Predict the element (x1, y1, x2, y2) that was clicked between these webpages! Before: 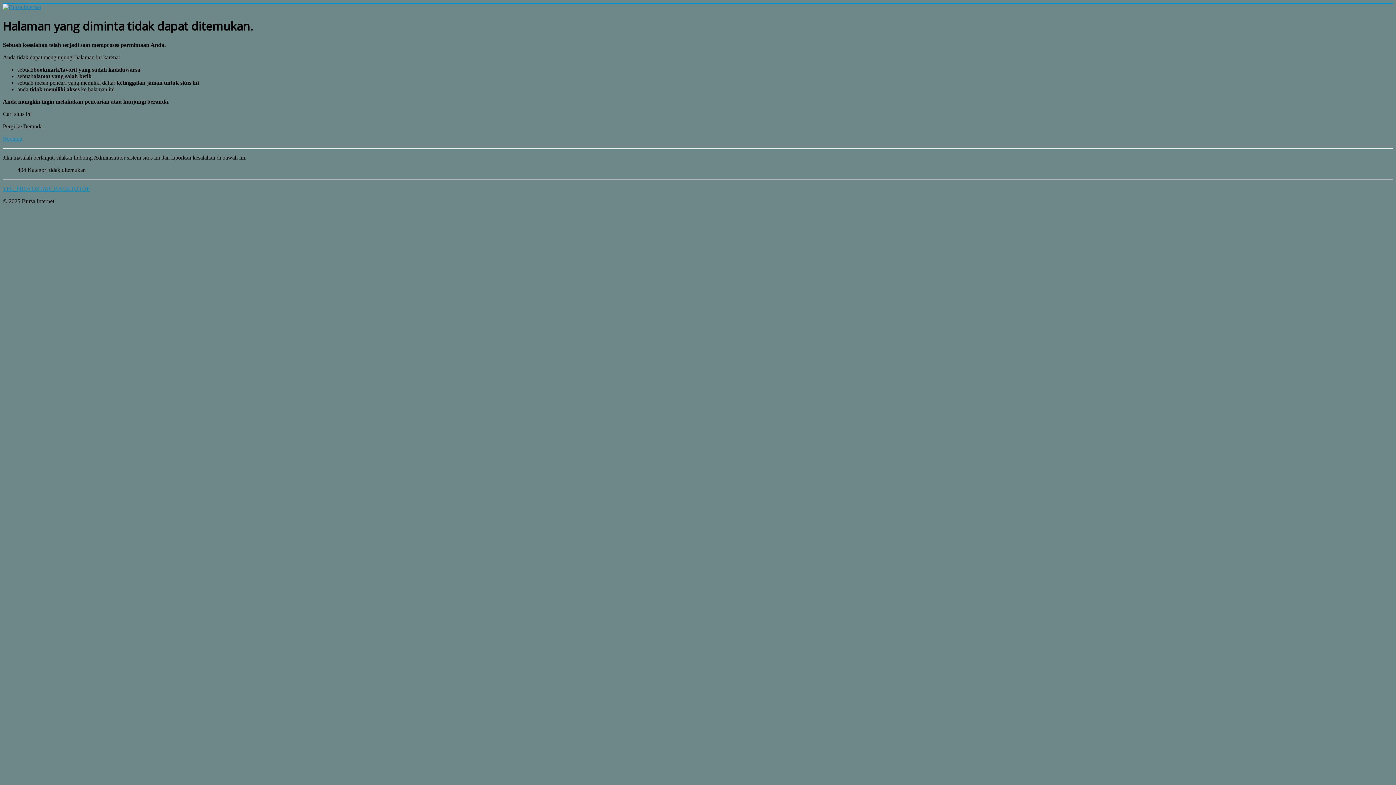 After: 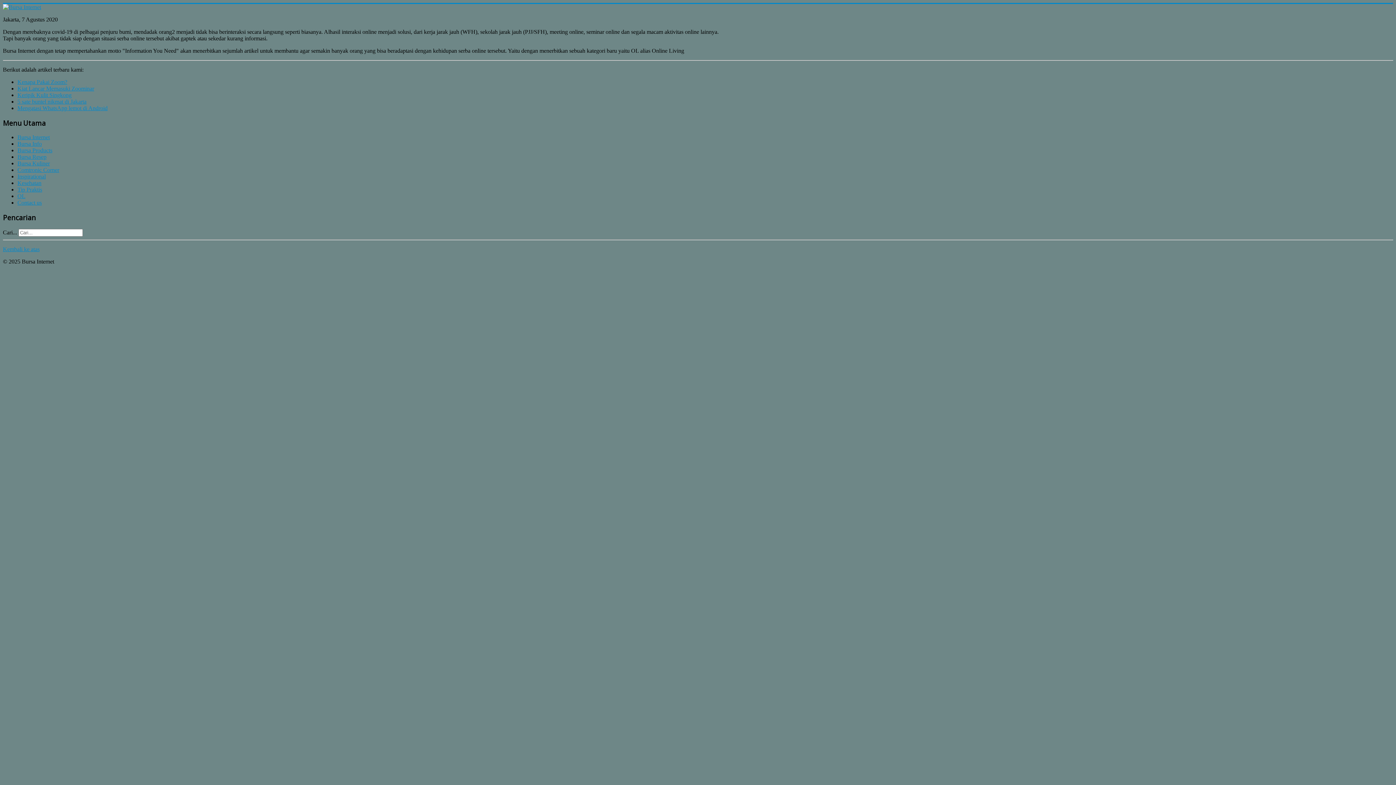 Action: bbox: (2, 4, 41, 10)